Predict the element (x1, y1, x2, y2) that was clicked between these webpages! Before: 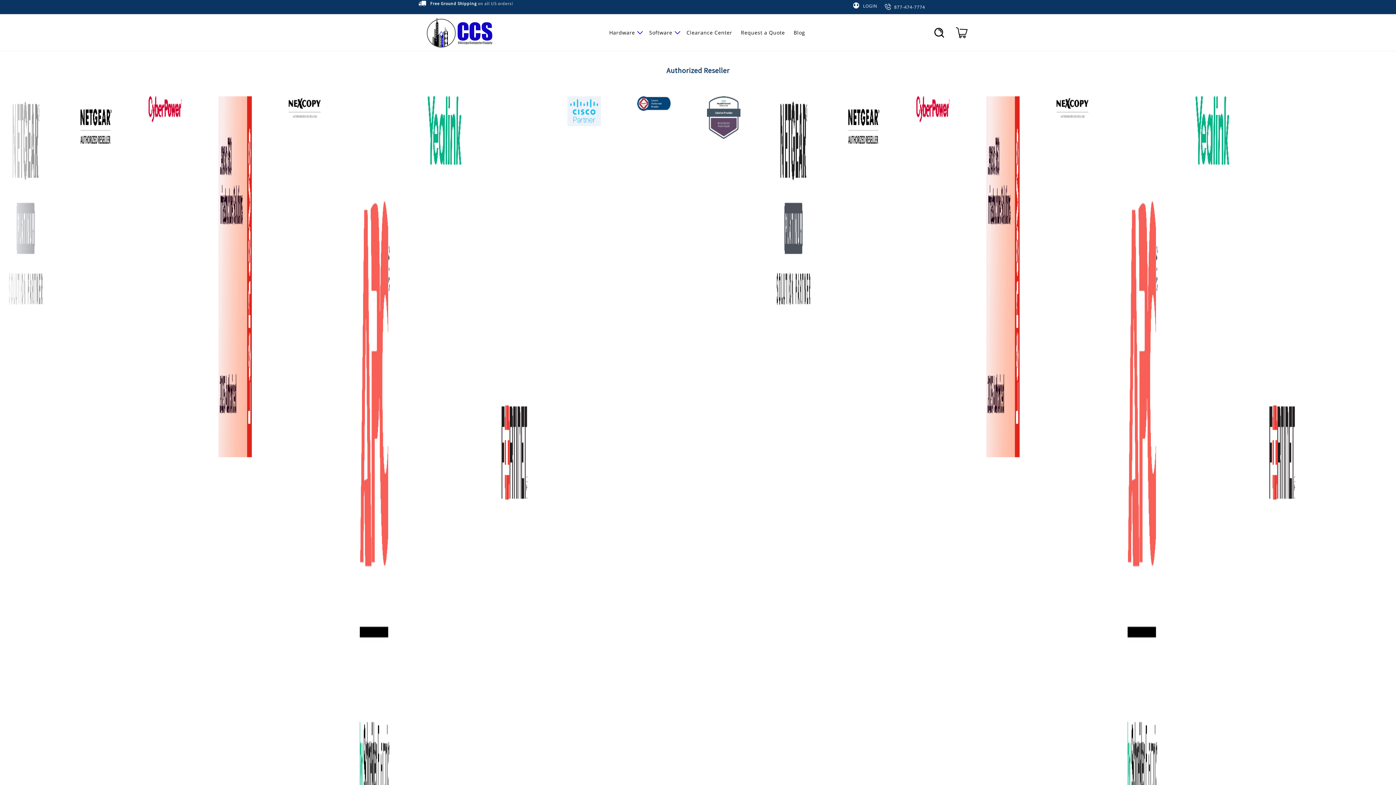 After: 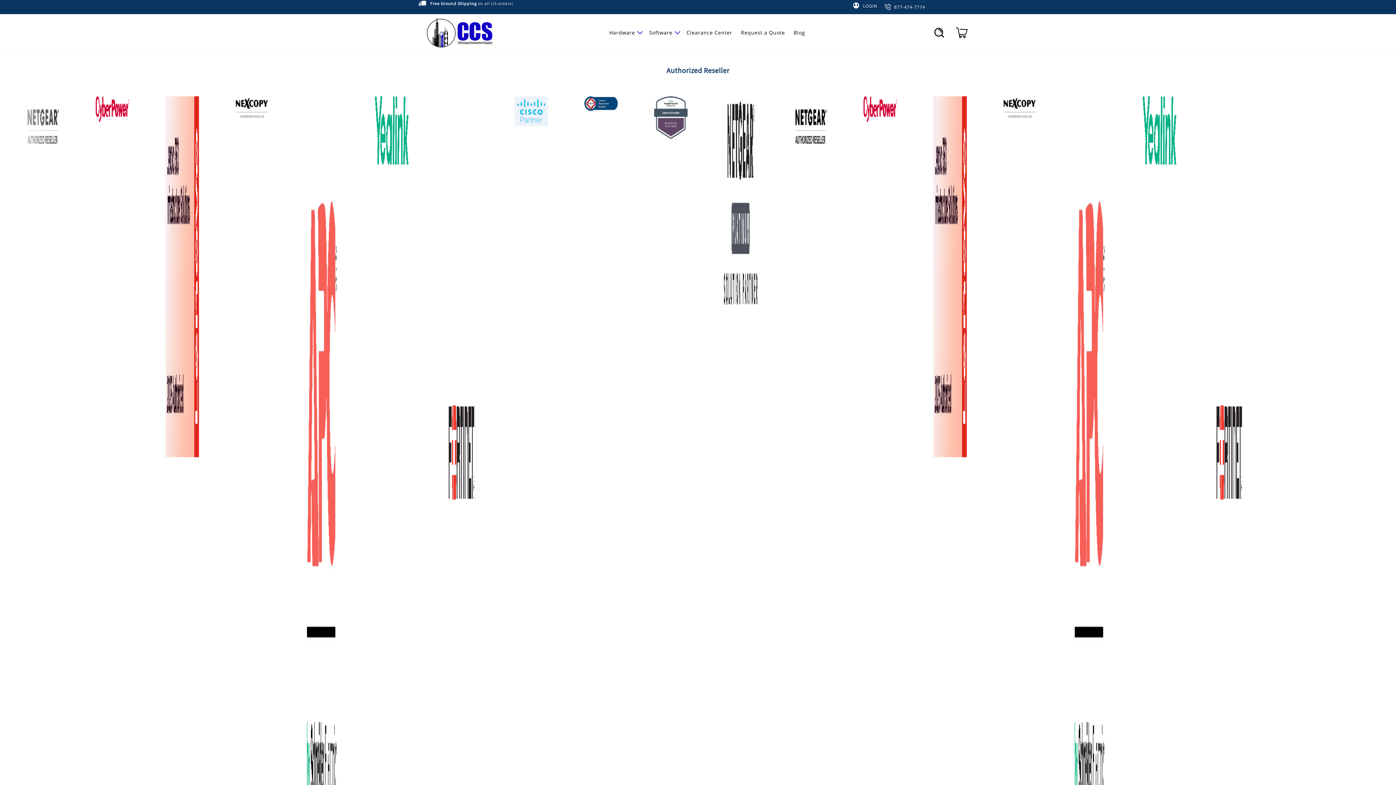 Action: bbox: (422, 14, 497, 50)